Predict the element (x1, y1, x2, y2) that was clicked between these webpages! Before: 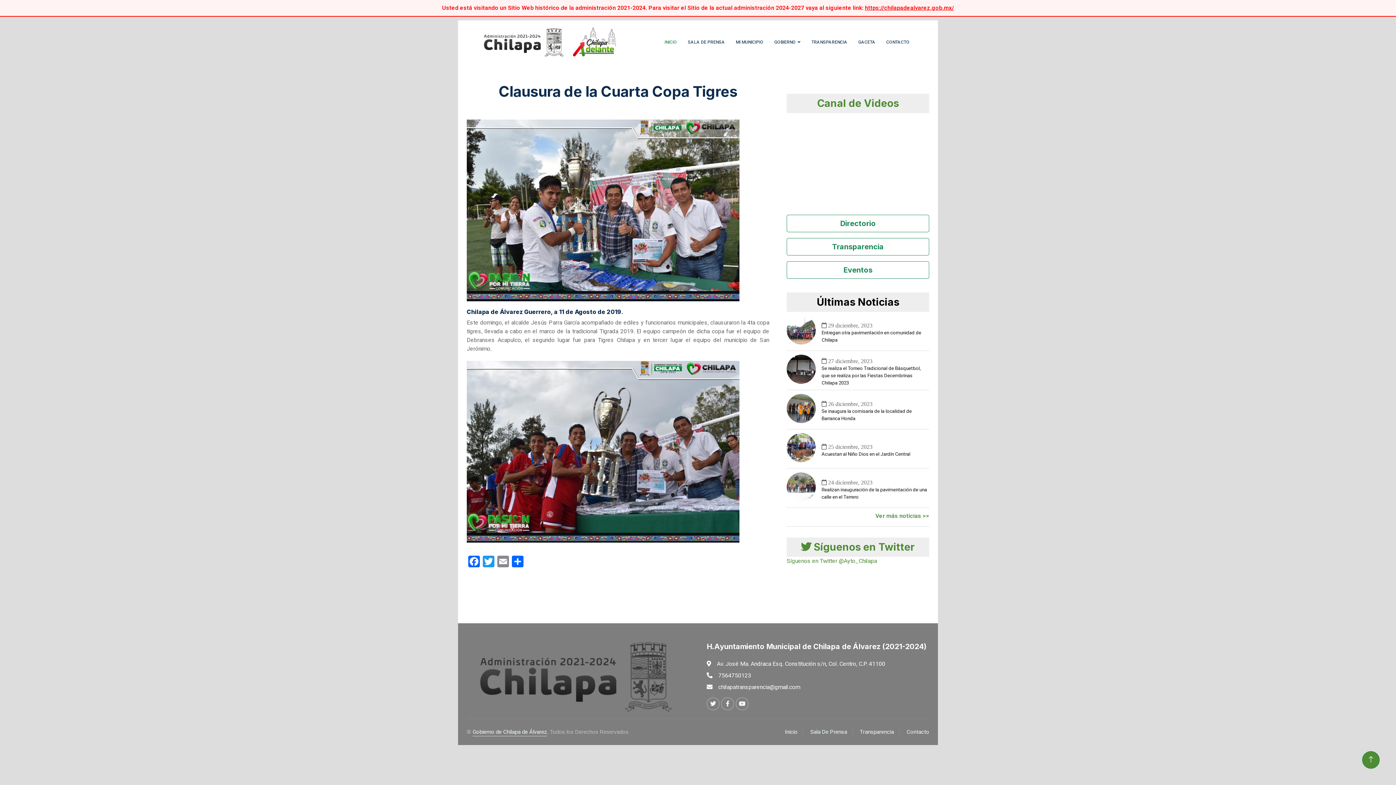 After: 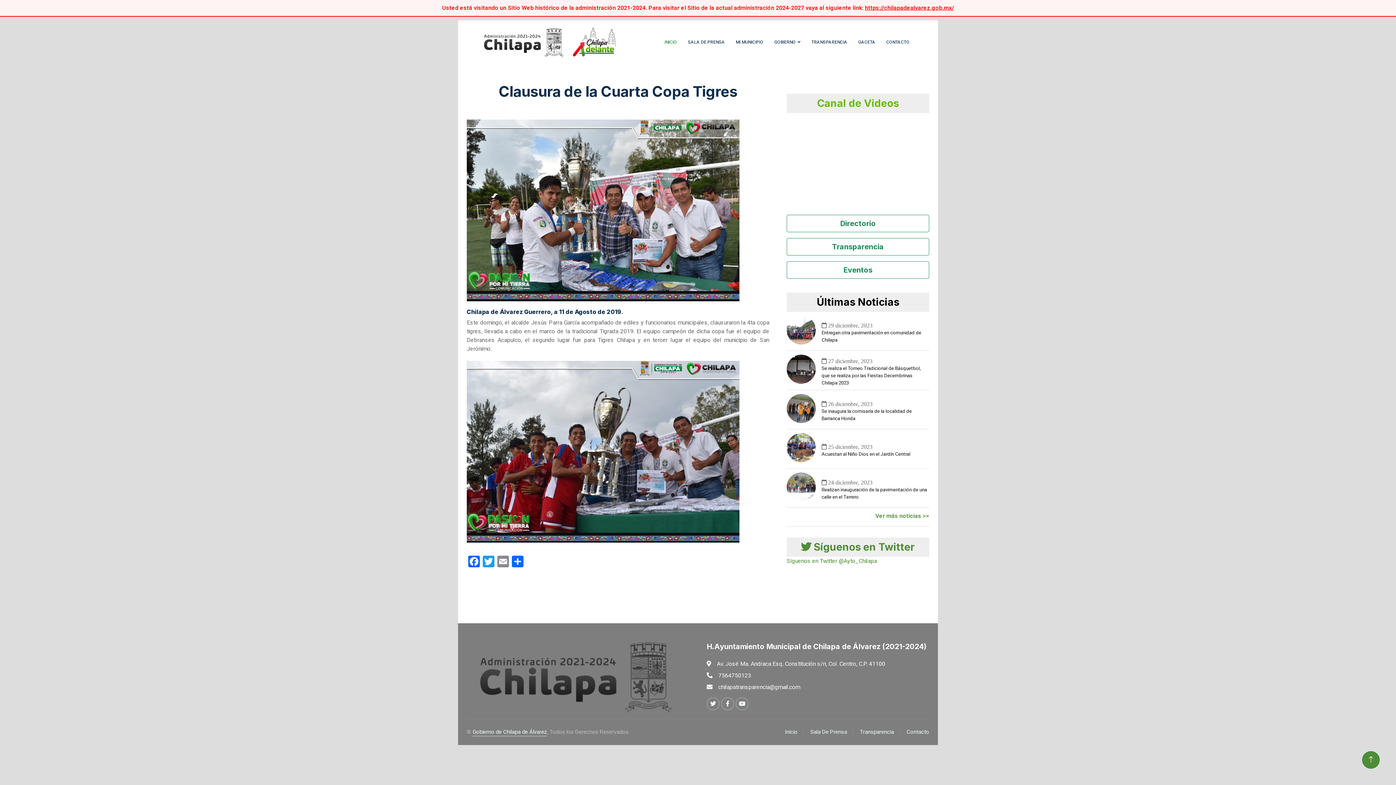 Action: label: Canal de Videos bbox: (817, 97, 899, 109)